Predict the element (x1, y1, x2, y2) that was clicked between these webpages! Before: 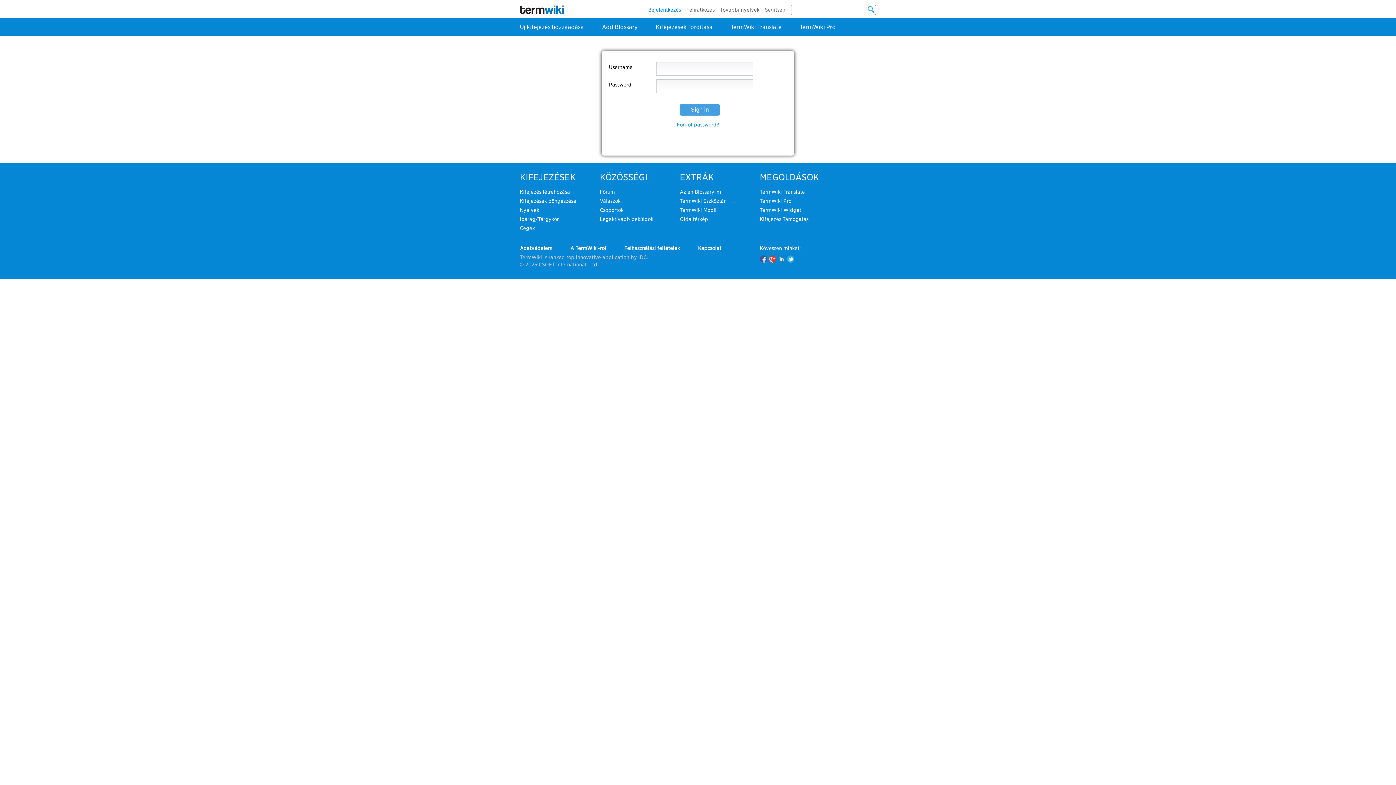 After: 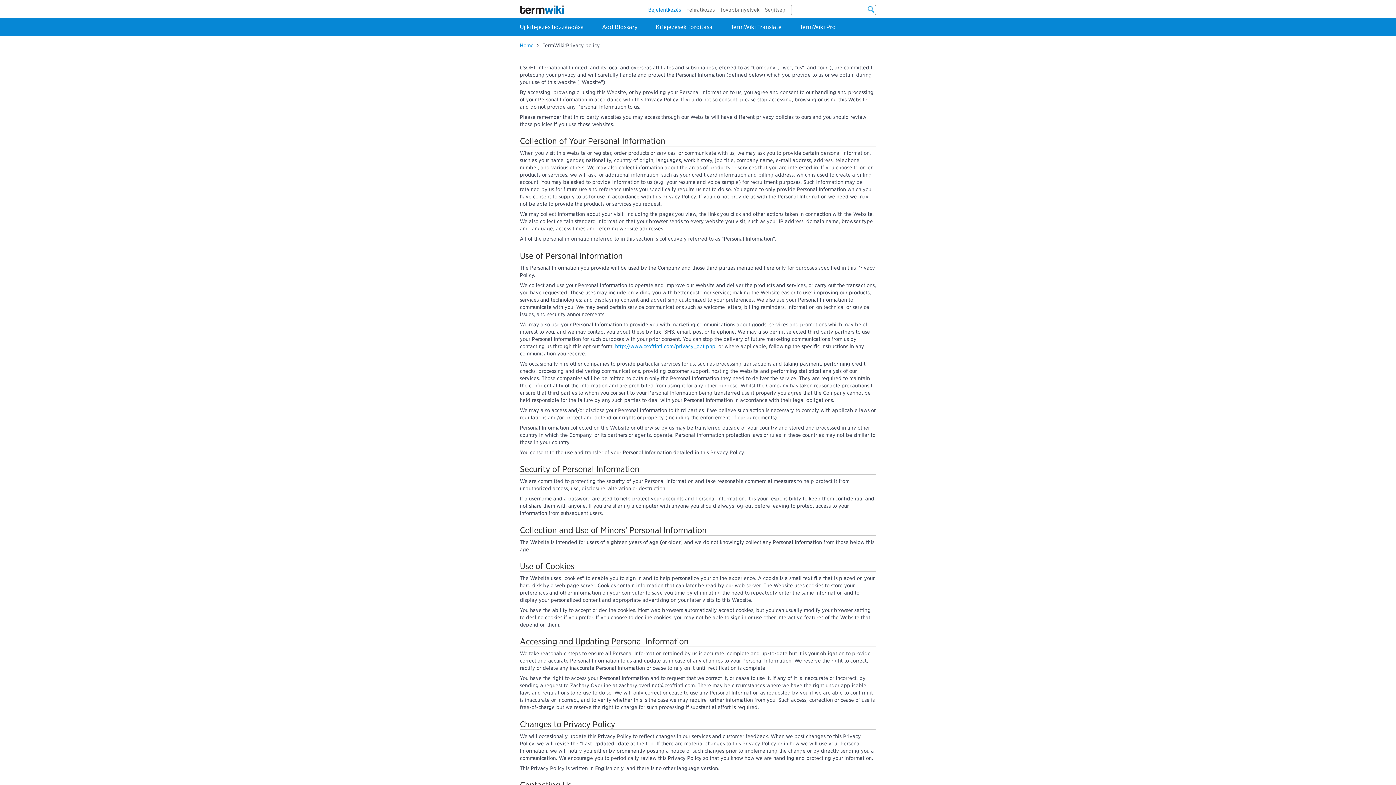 Action: label: Adatvédelem bbox: (520, 245, 552, 251)